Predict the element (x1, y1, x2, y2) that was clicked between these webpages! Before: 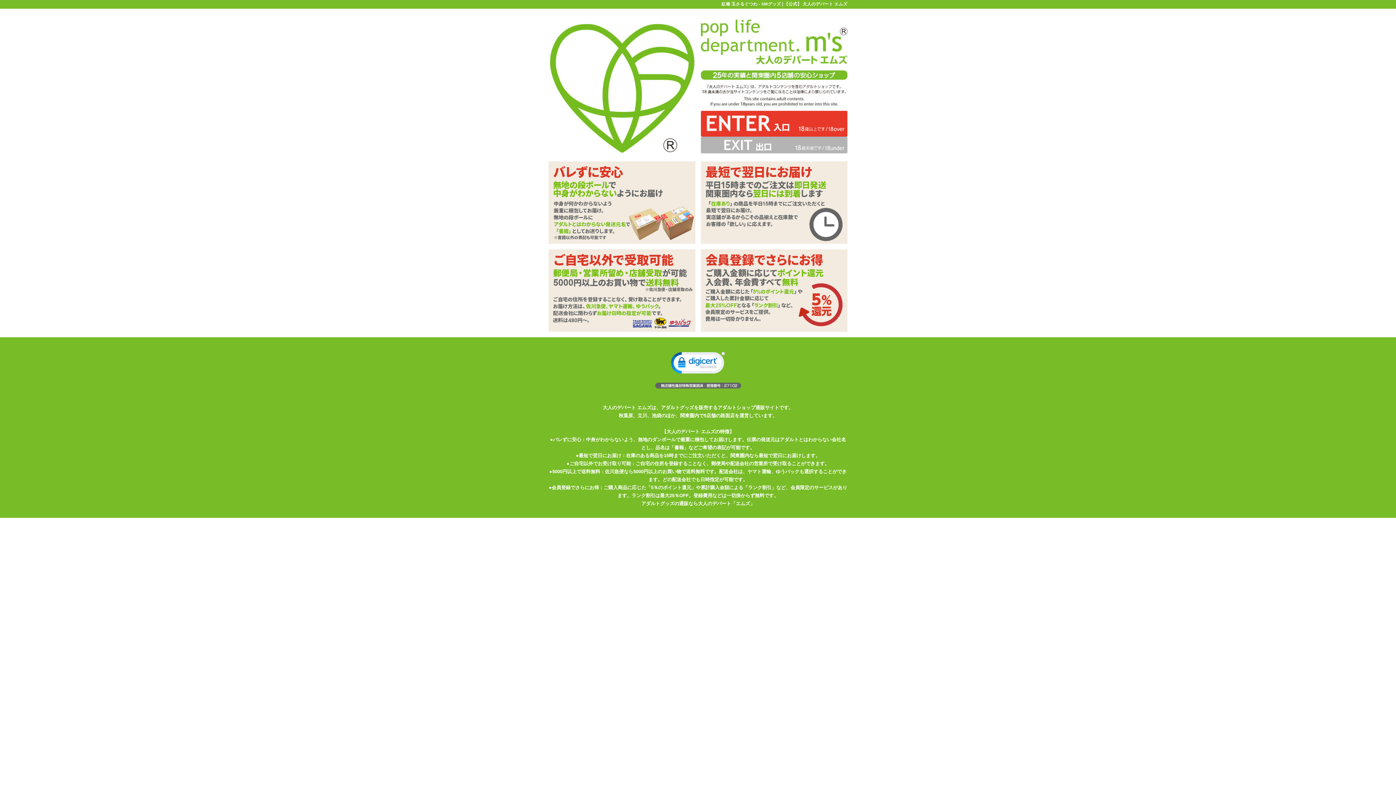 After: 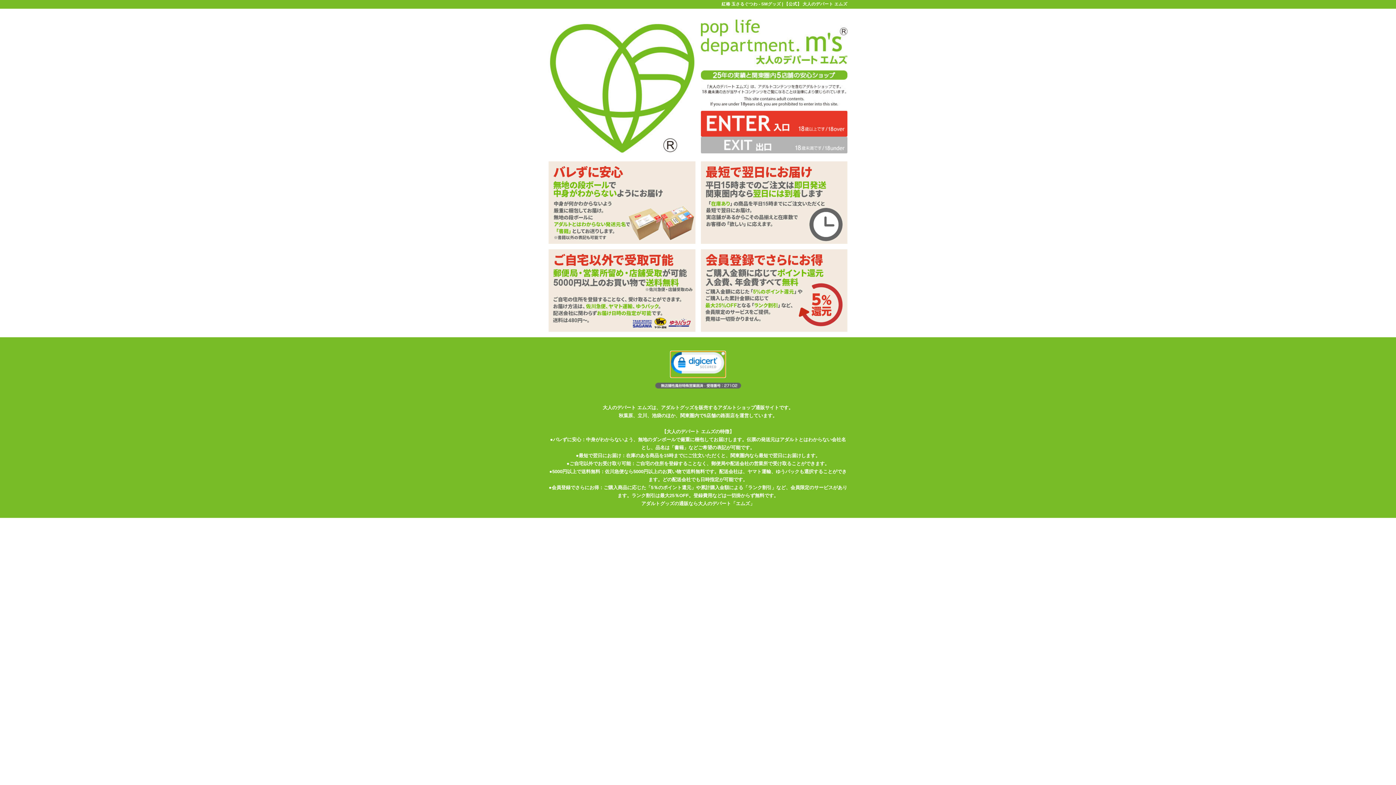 Action: bbox: (670, 351, 725, 377)